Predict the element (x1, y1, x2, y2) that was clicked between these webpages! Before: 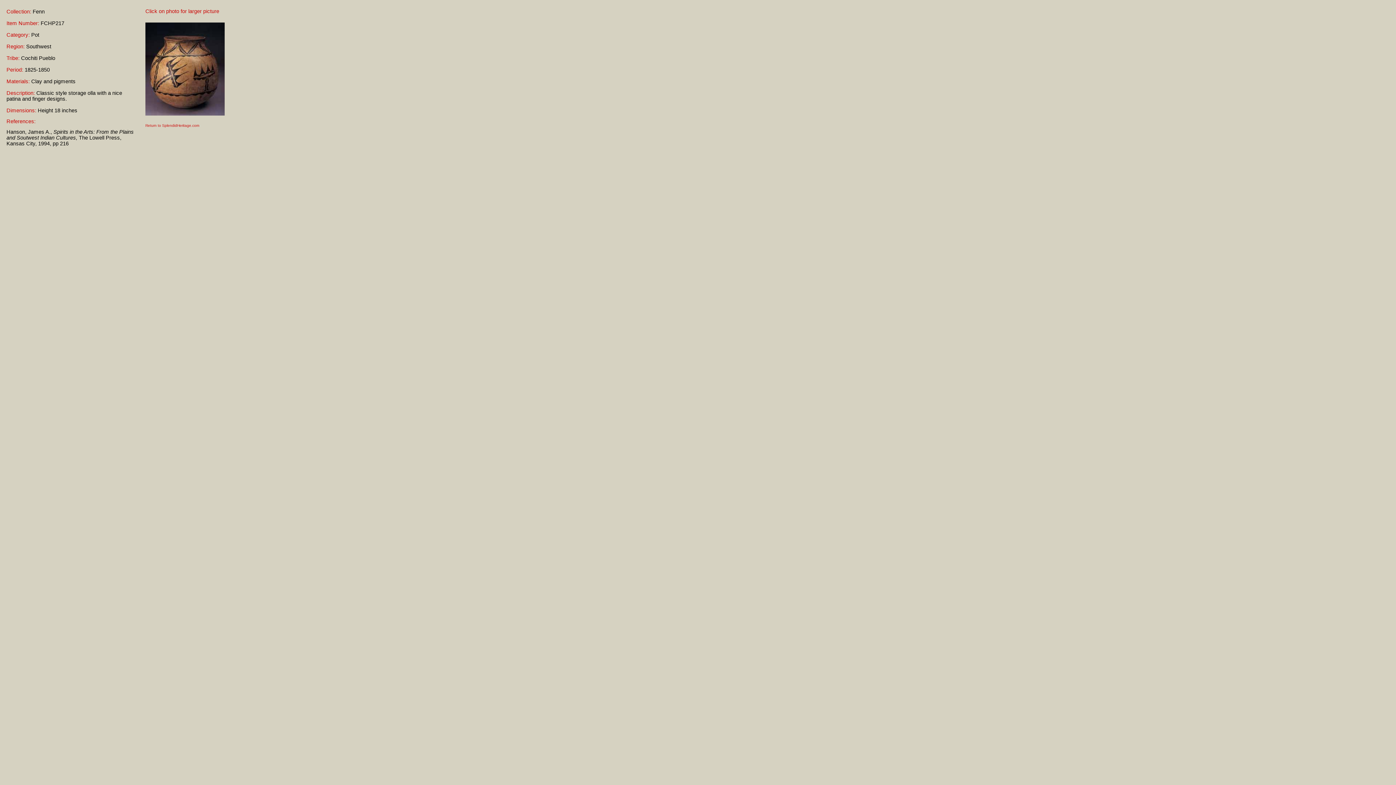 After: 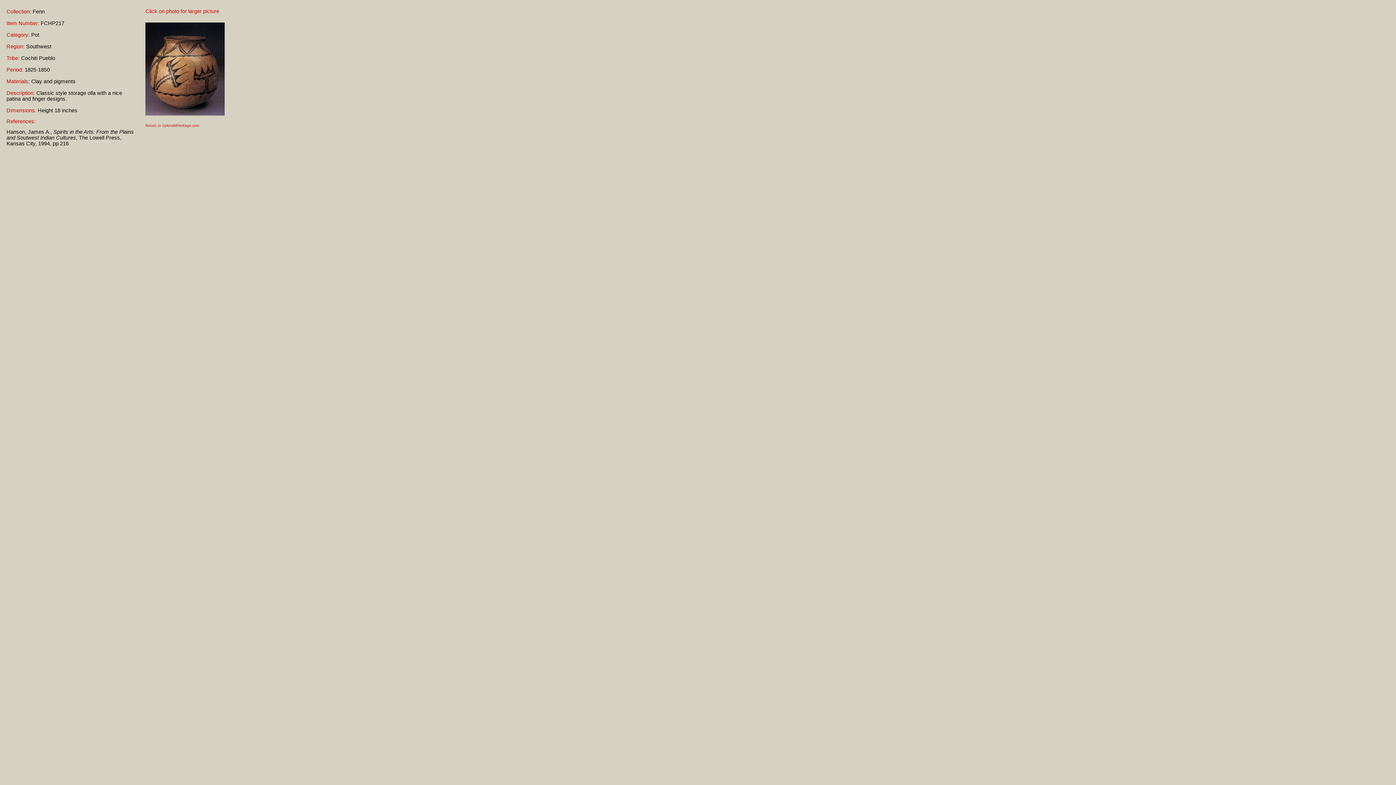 Action: bbox: (145, 123, 199, 127) label: Return to SplendidHeritage.com